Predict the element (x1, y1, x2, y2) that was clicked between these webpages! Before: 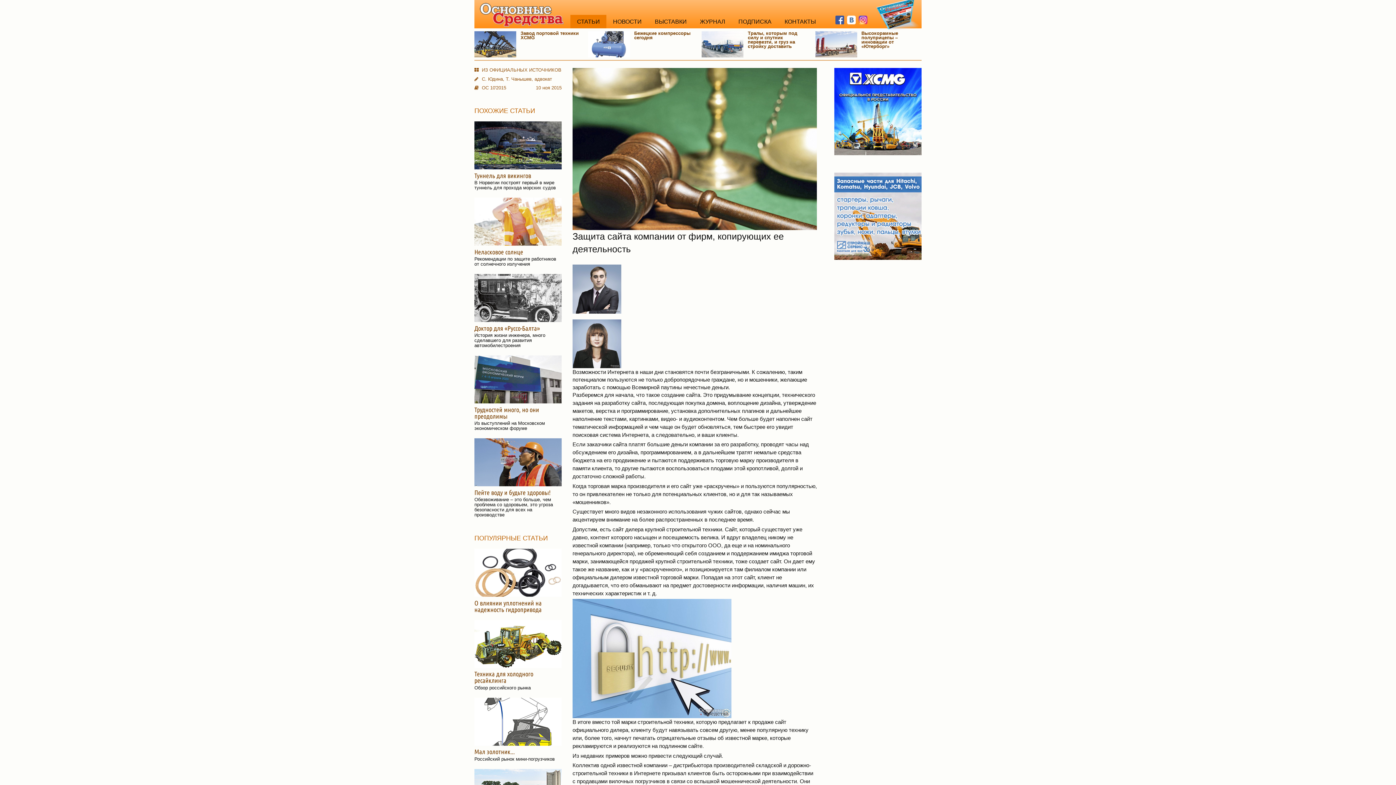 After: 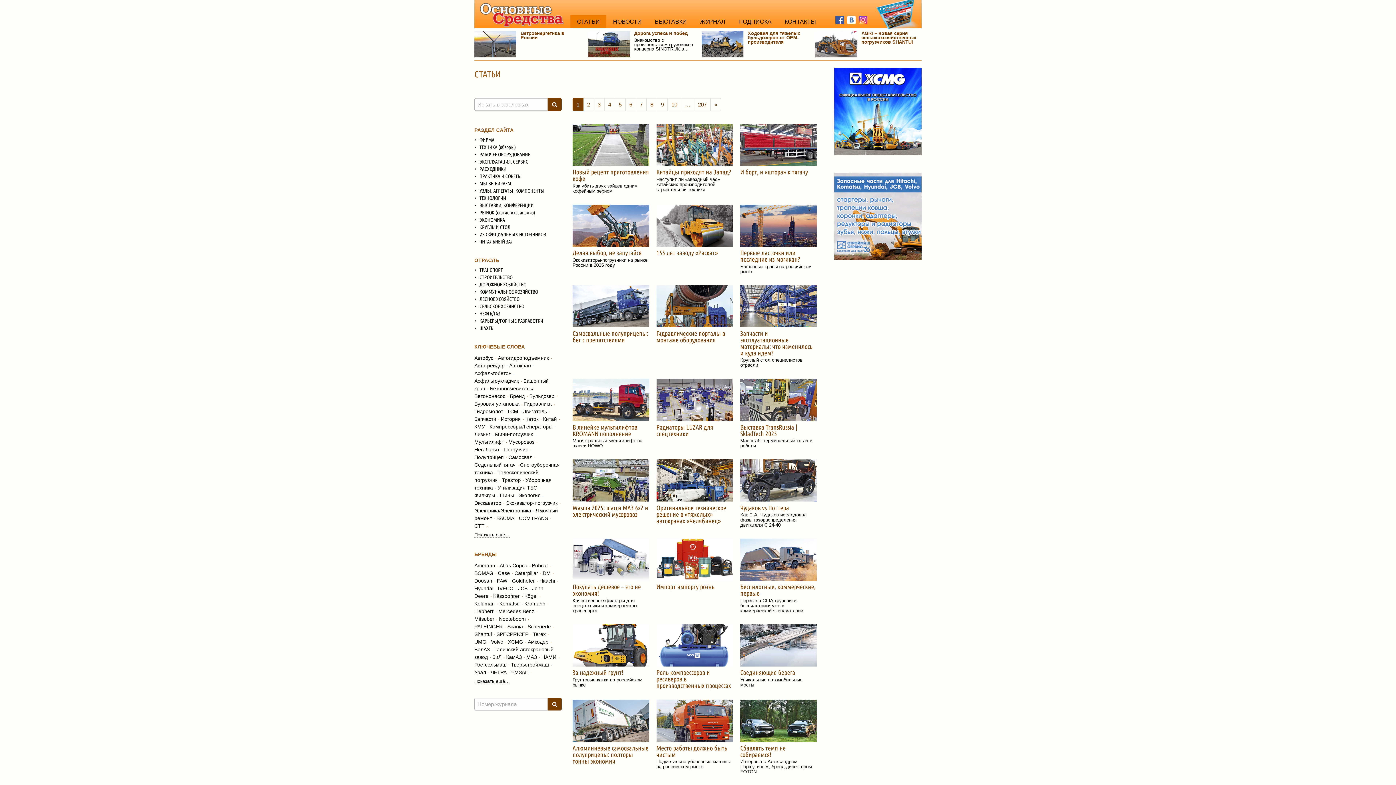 Action: label: СТАТЬИ bbox: (570, 14, 606, 28)